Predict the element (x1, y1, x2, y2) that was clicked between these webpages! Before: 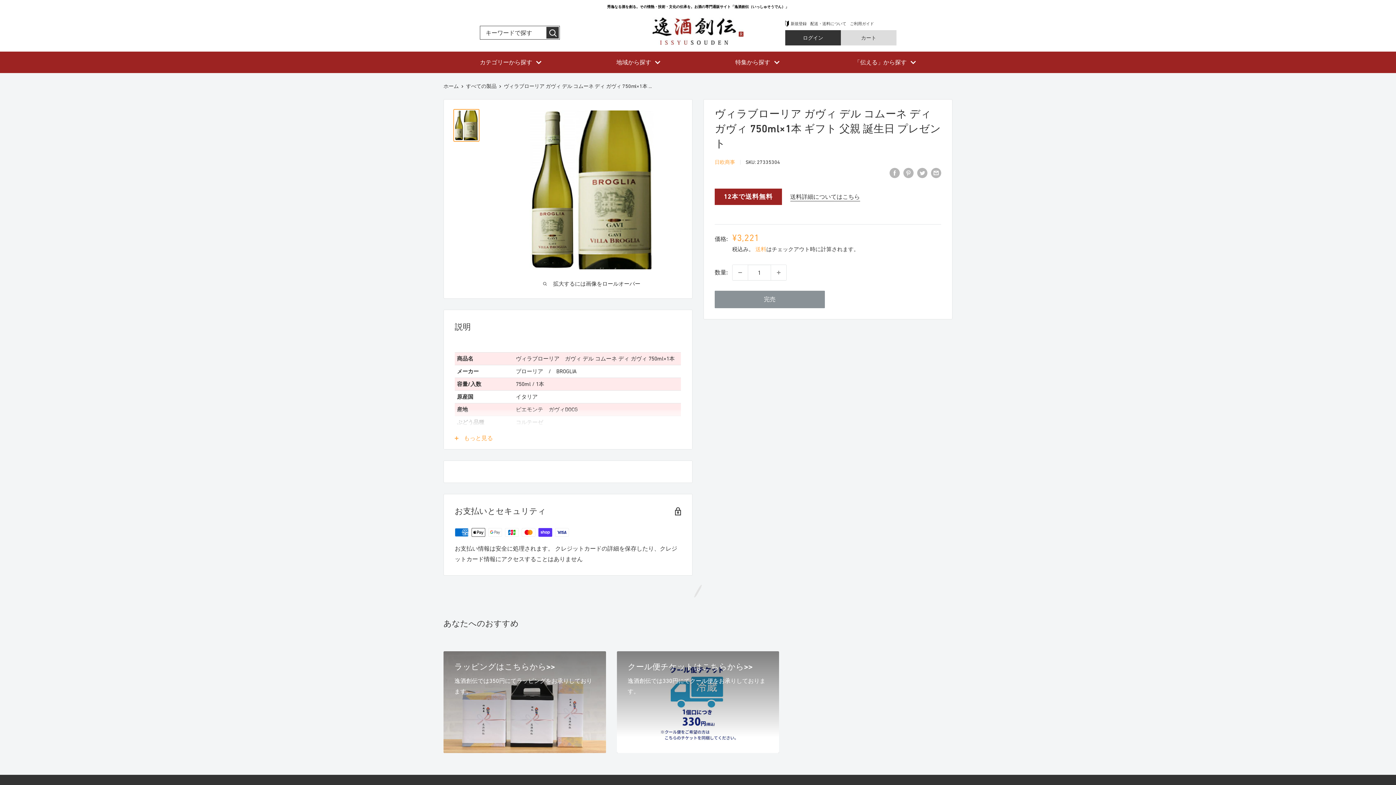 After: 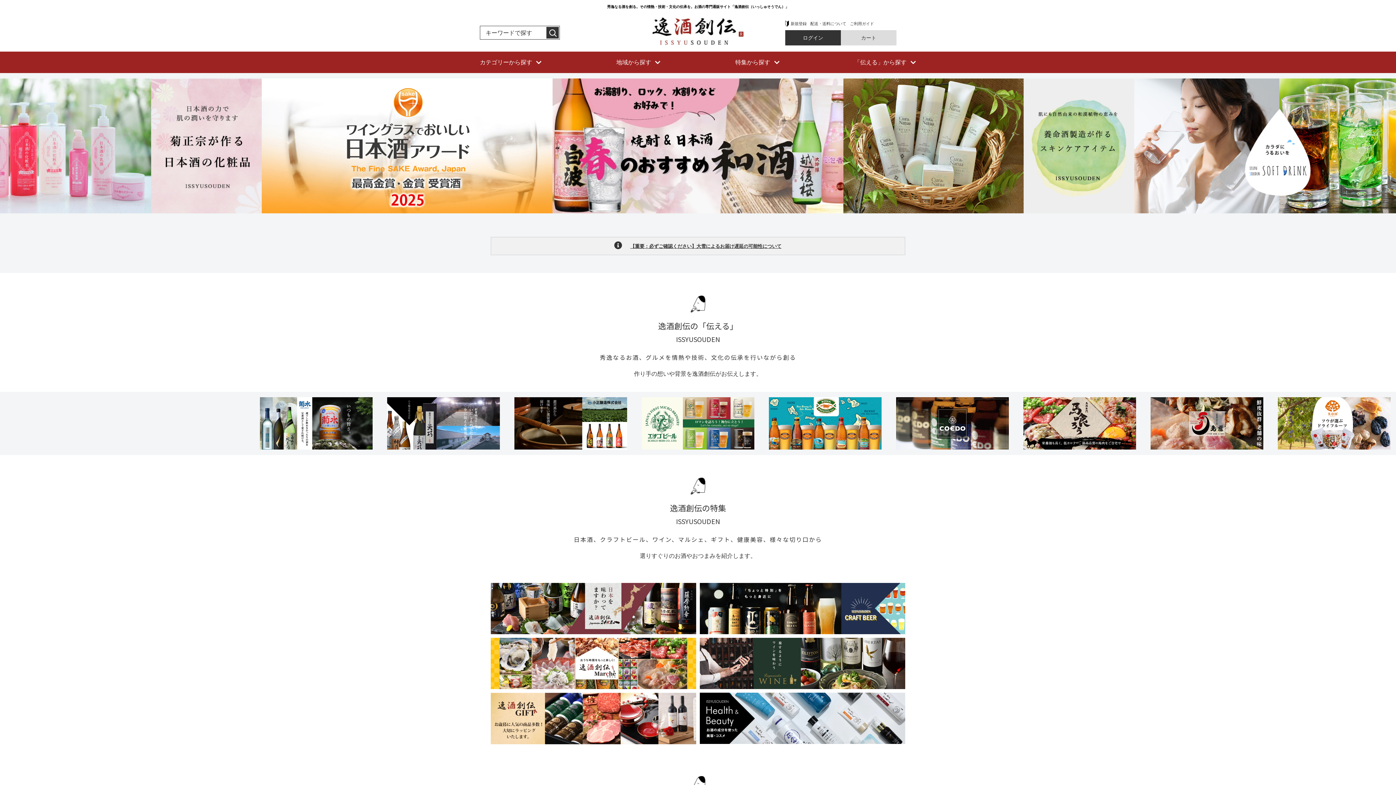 Action: label: ホーム bbox: (443, 83, 458, 89)